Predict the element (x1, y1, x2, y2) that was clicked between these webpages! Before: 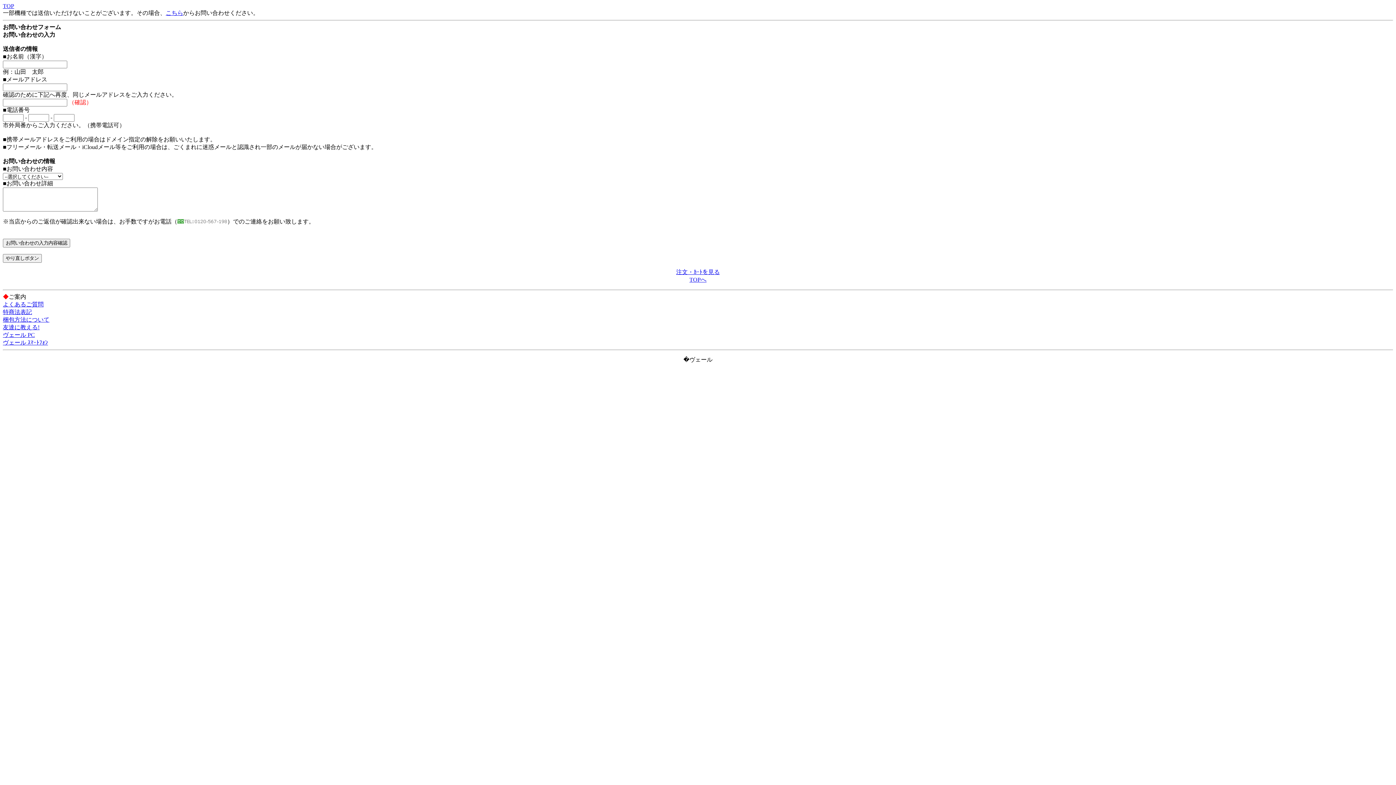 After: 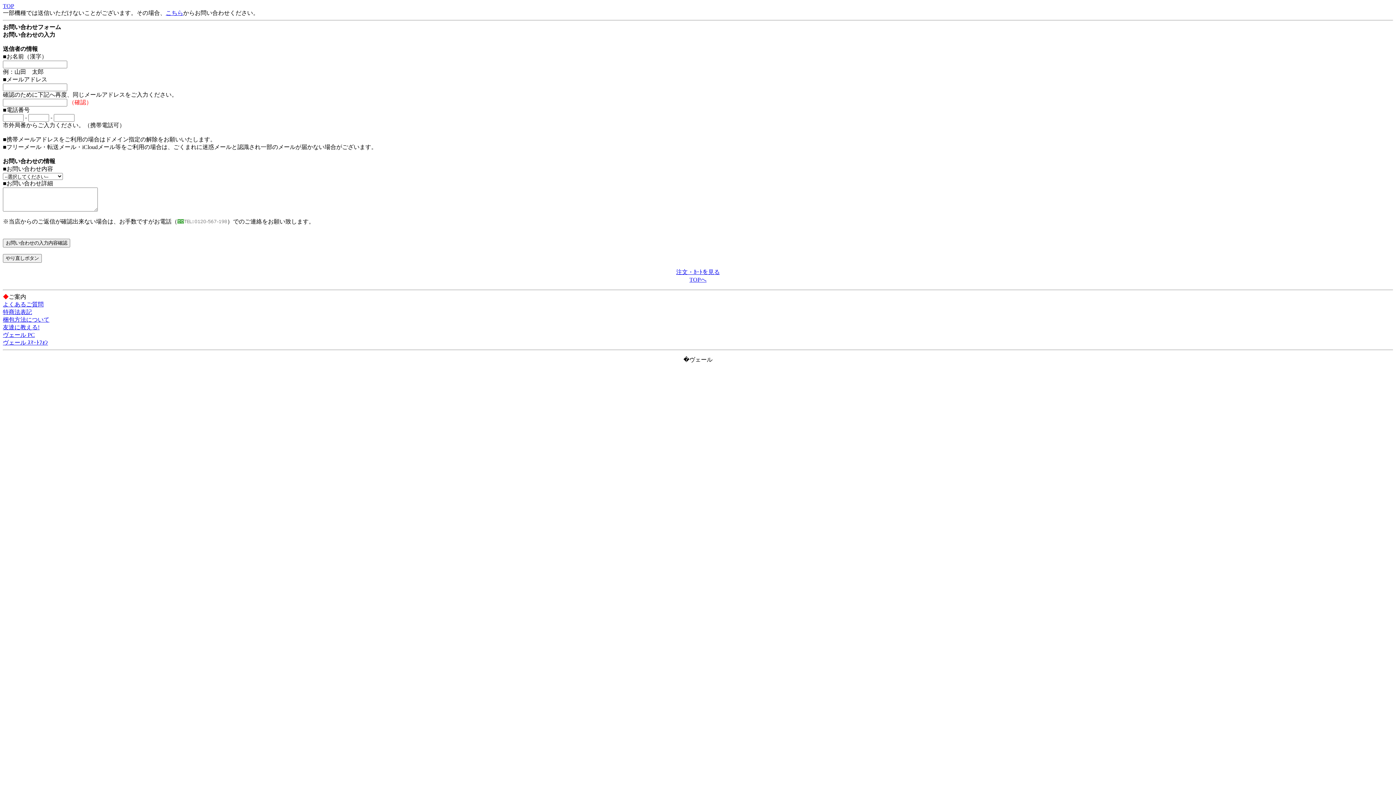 Action: bbox: (165, 9, 183, 16) label: こちら